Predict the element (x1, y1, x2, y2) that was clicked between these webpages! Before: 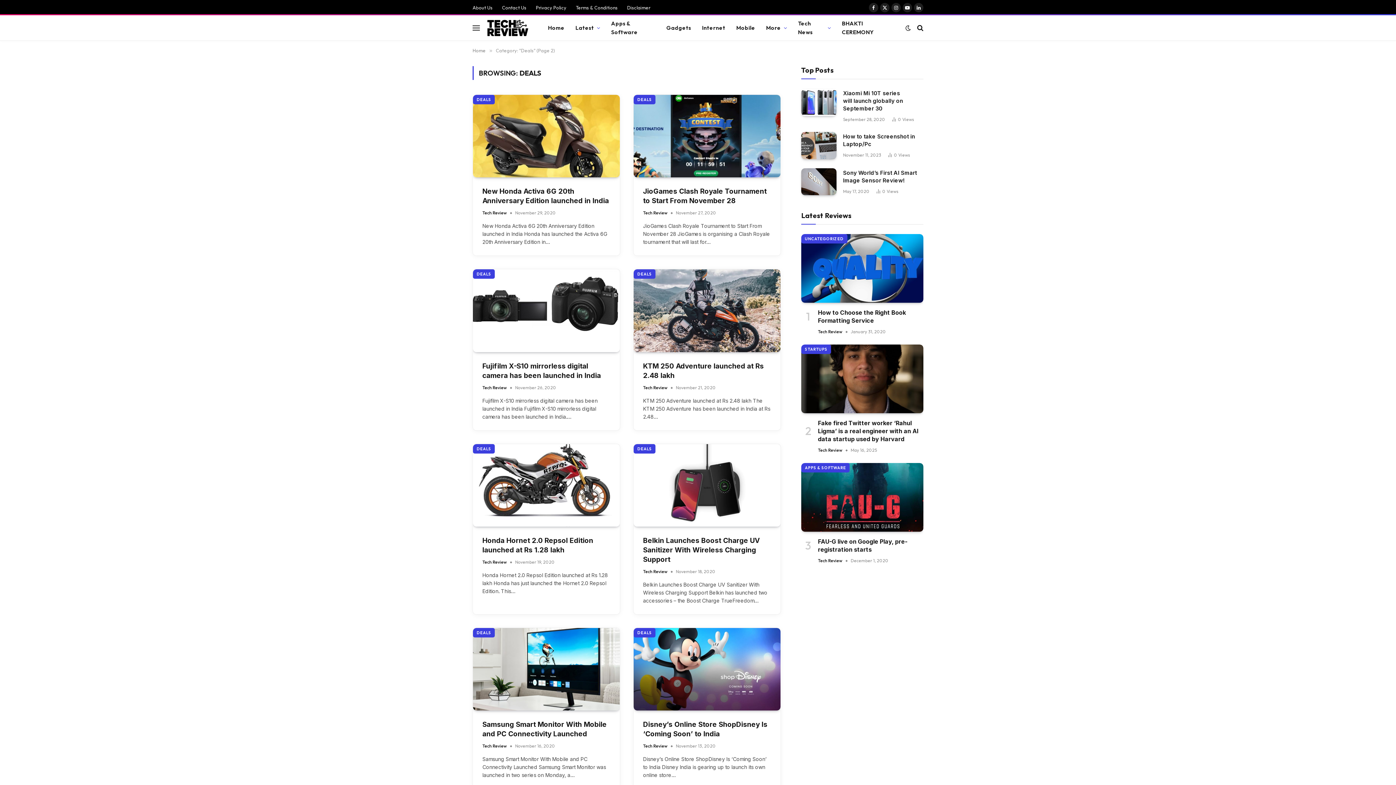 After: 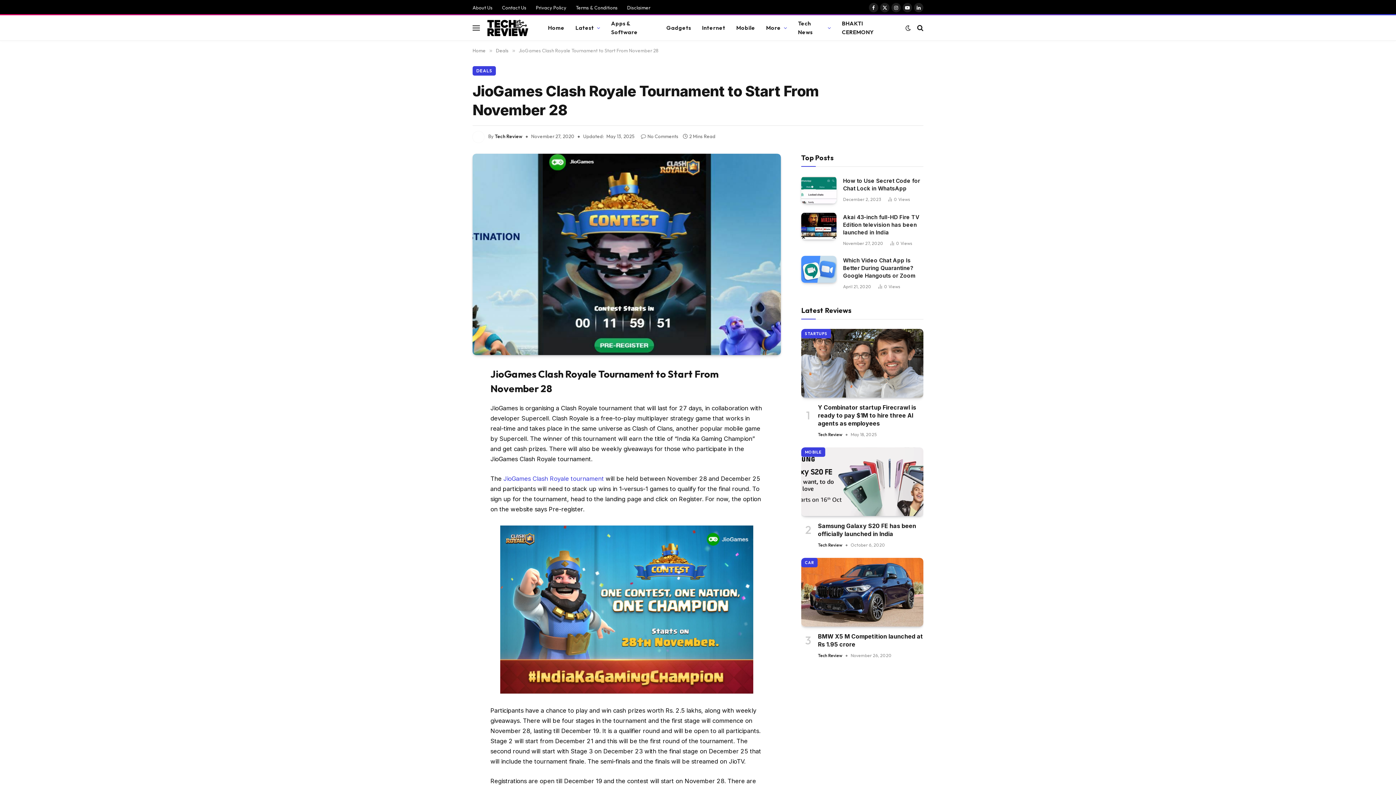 Action: label: JioGames Clash Royale Tournament to Start From November 28 bbox: (643, 187, 771, 205)